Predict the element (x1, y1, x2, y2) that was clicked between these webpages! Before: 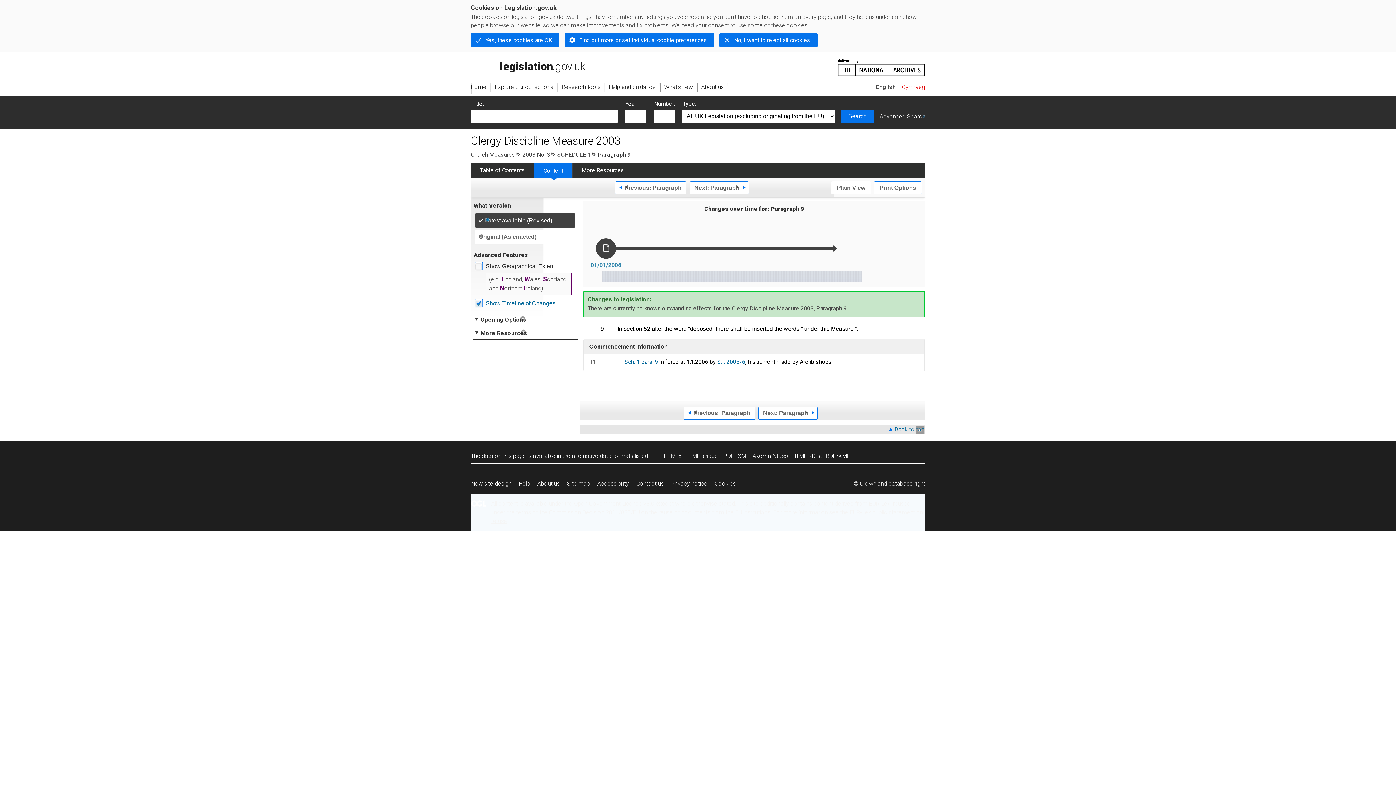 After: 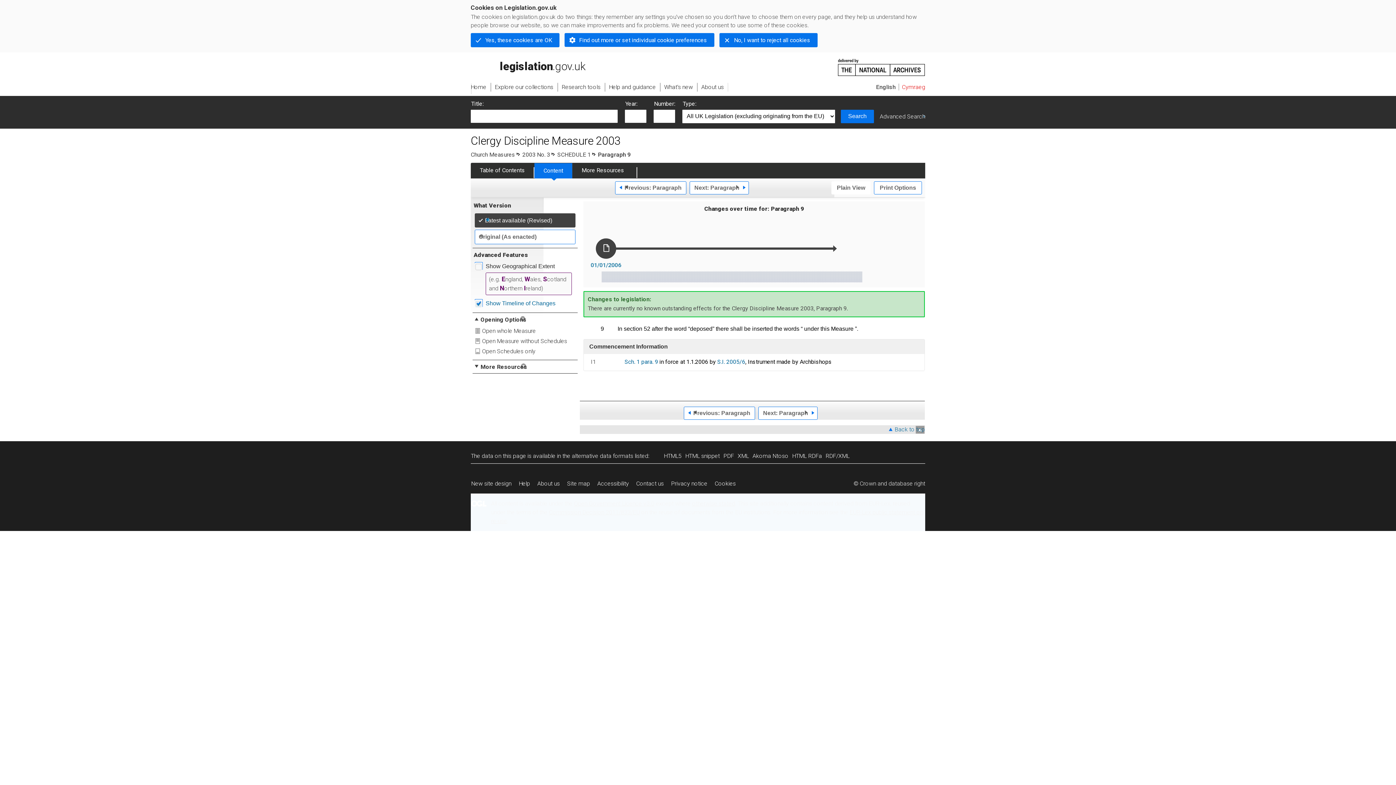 Action: bbox: (473, 315, 526, 323) label: Opening Options
Expand opening options